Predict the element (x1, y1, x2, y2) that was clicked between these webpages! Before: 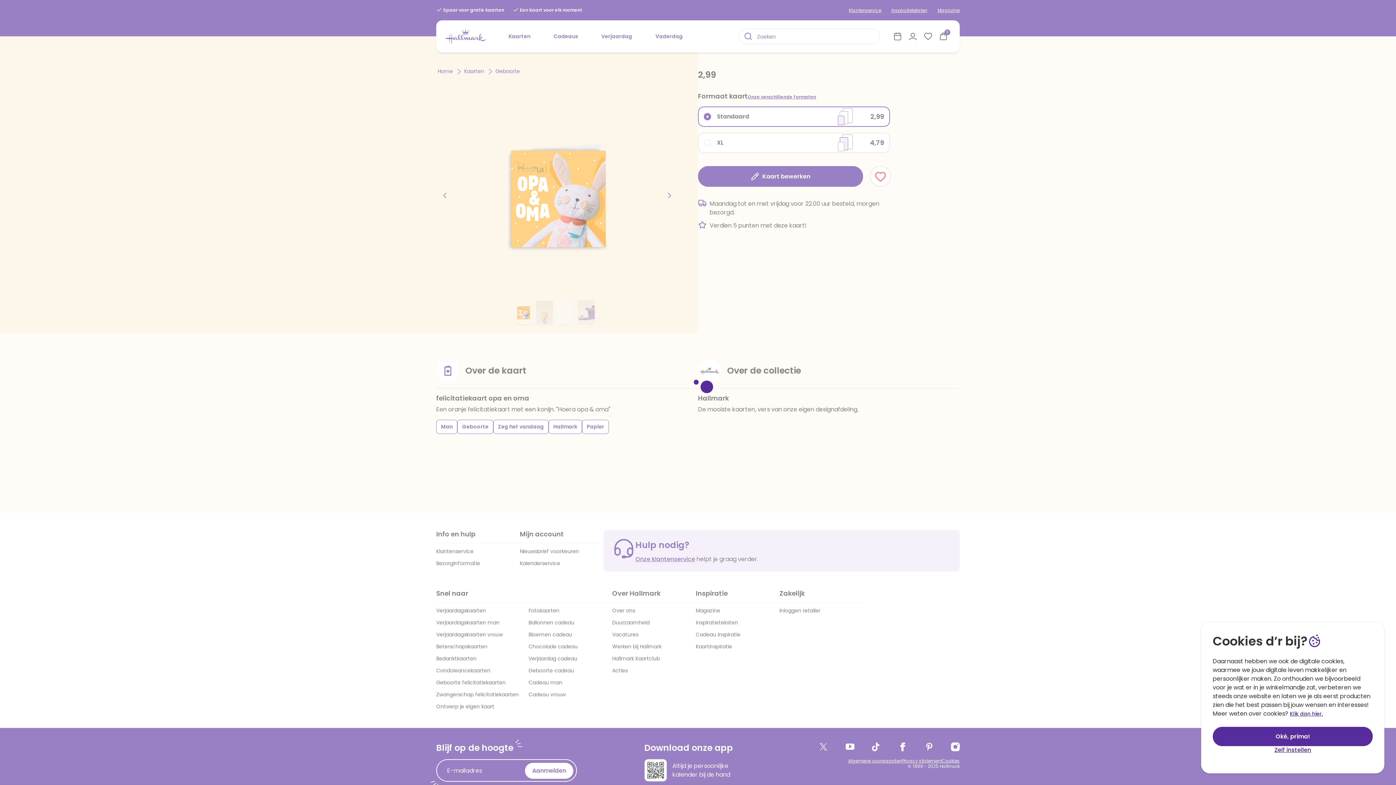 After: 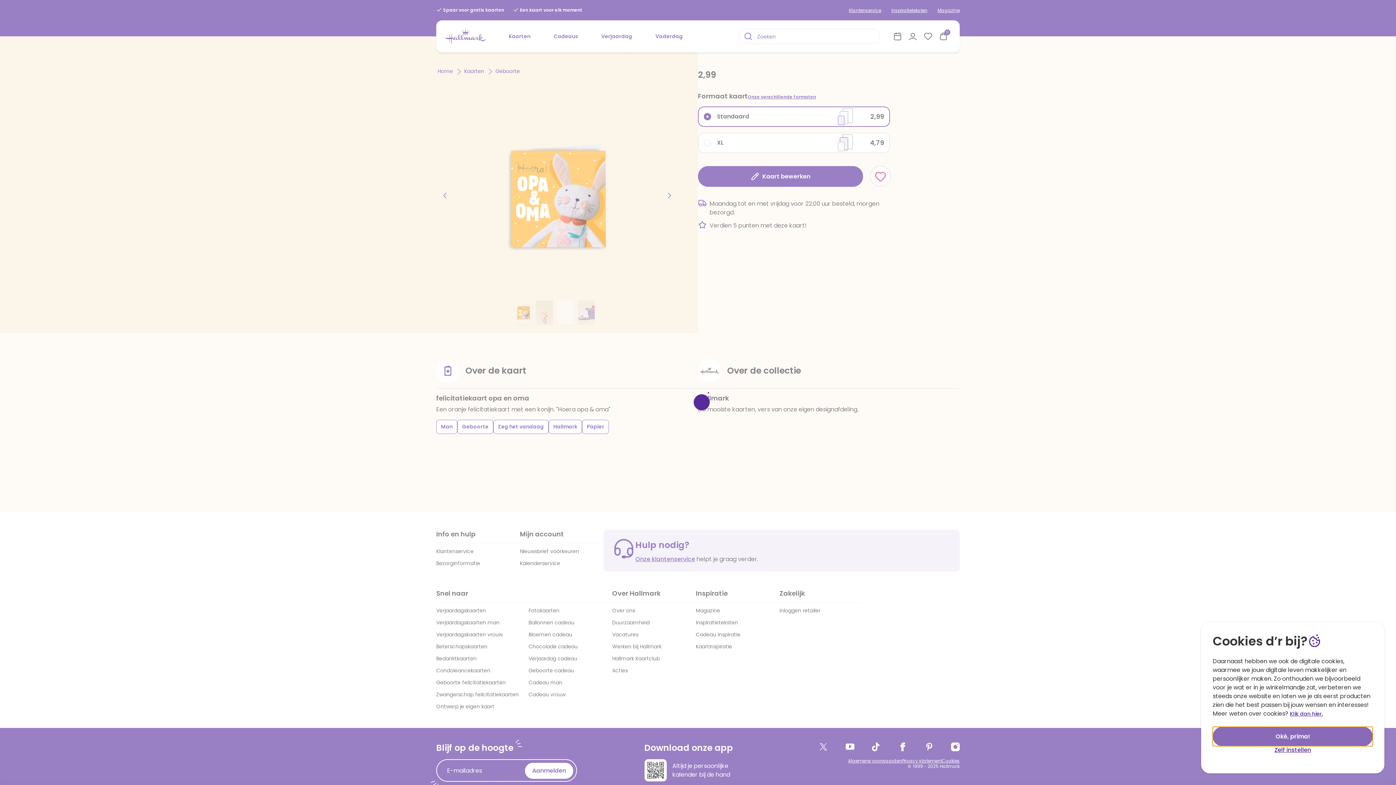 Action: bbox: (1213, 727, 1373, 746) label: Oké, prima!